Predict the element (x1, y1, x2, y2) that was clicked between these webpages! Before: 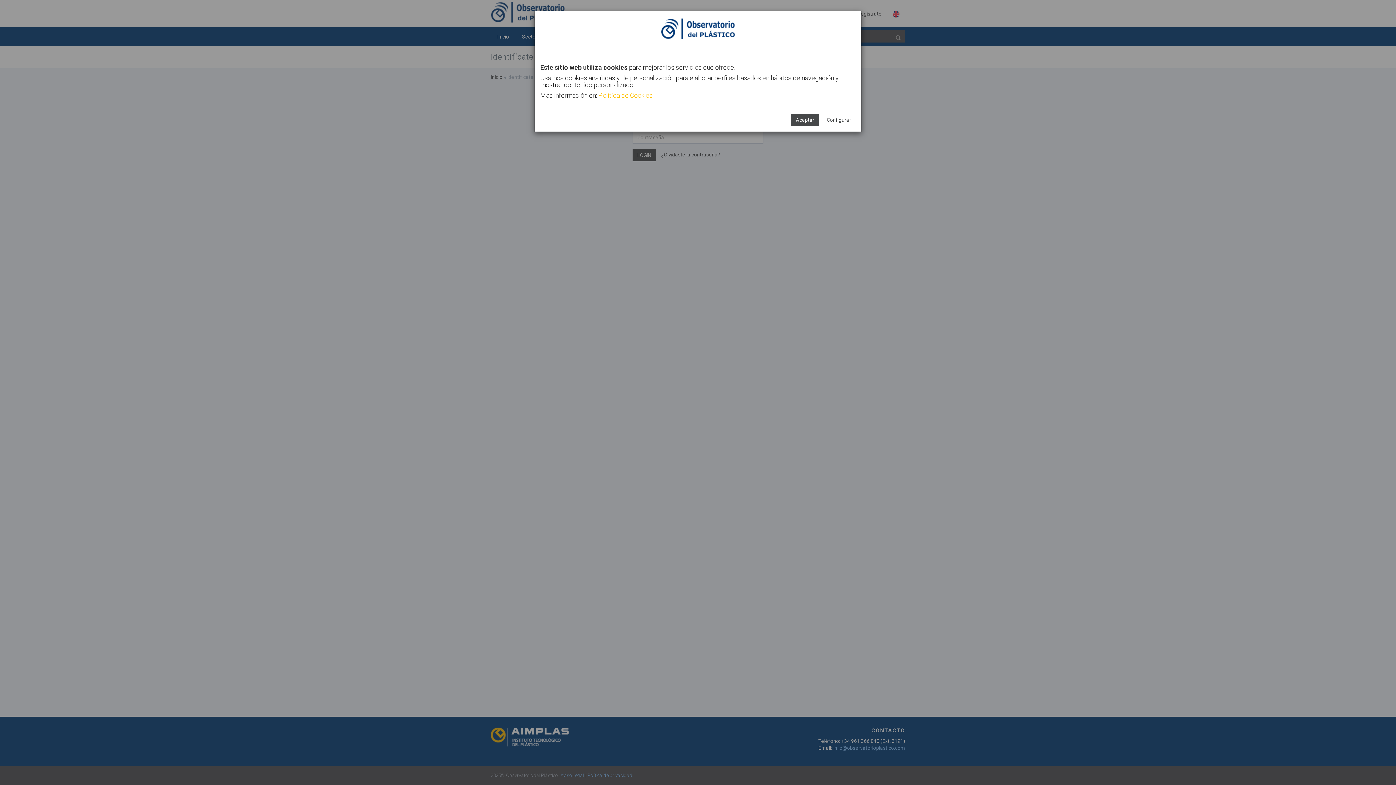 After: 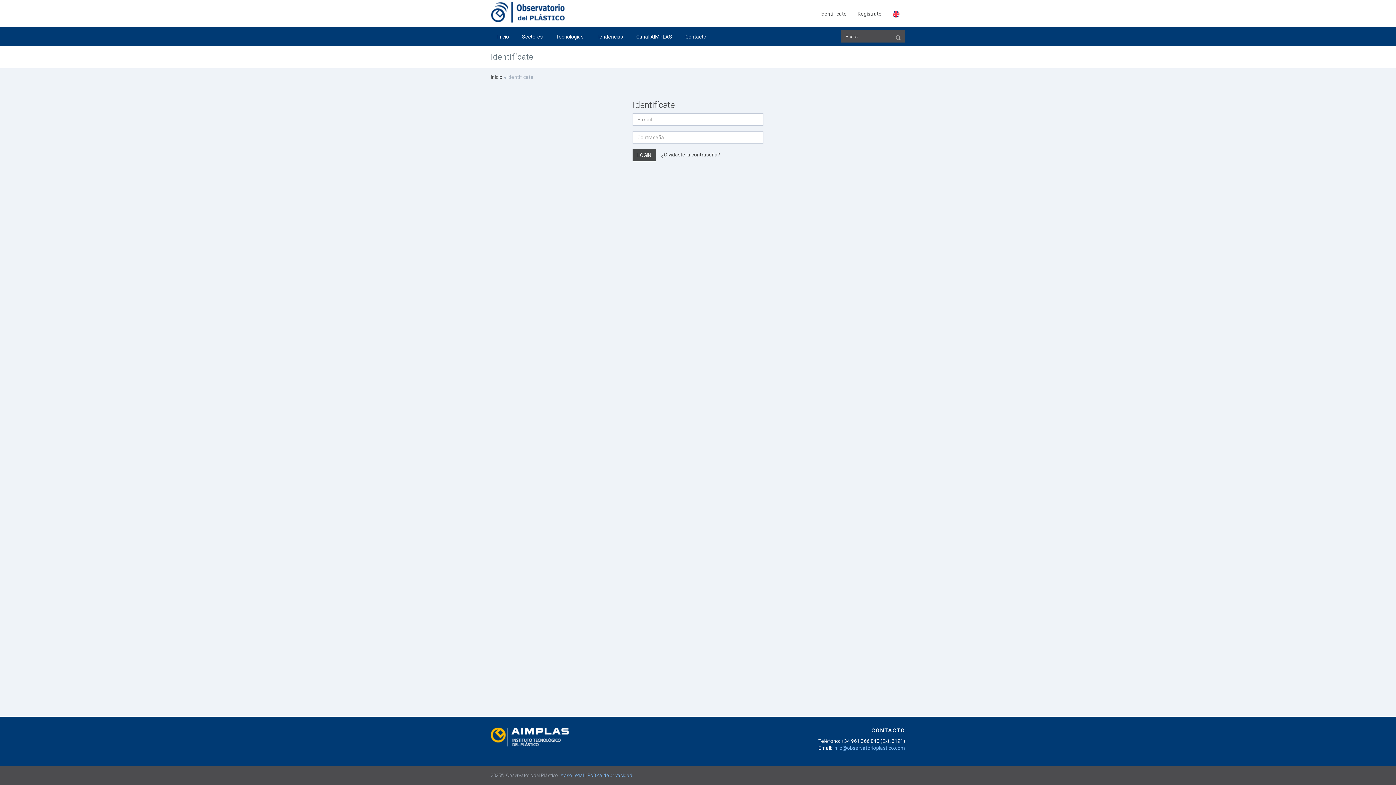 Action: bbox: (791, 113, 819, 126) label: Aceptar